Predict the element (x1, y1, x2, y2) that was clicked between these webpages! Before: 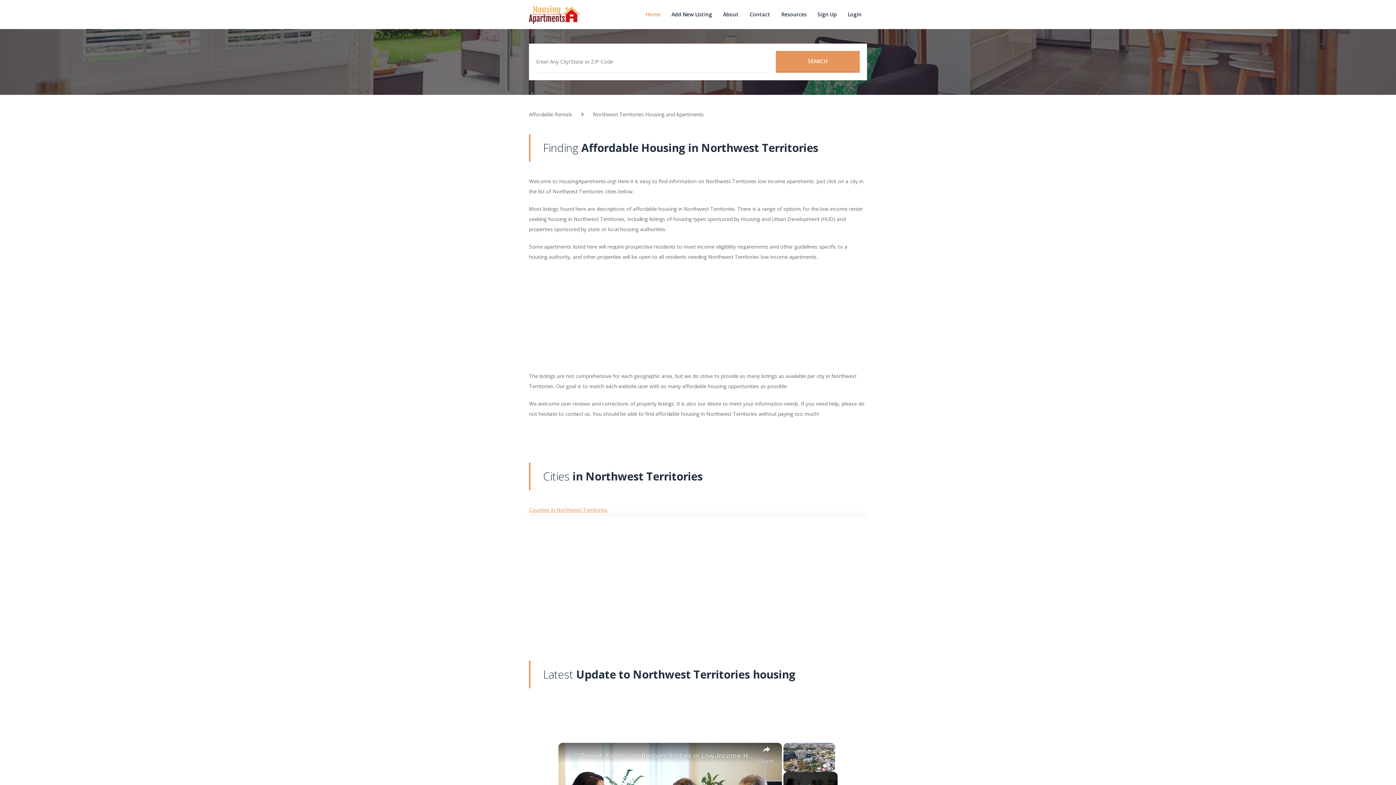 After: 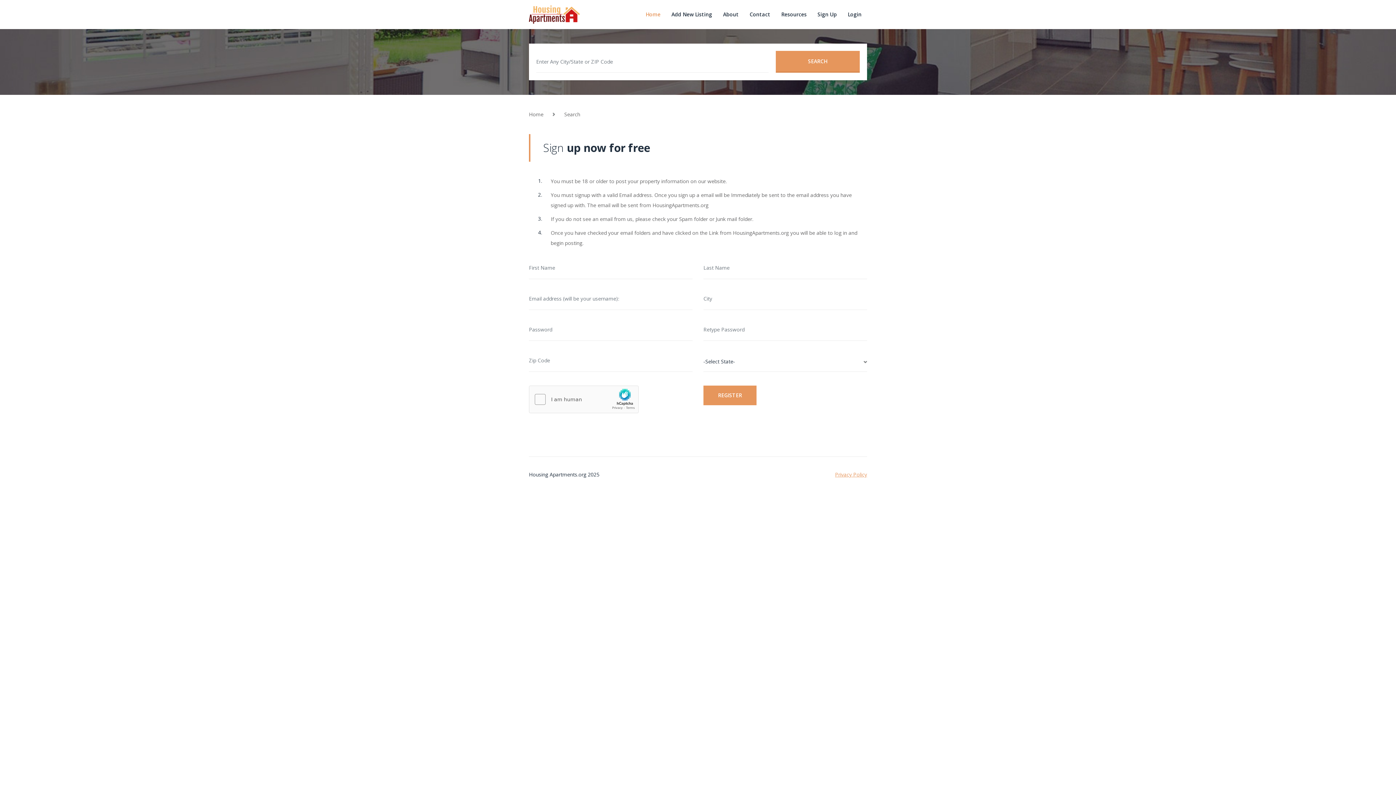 Action: bbox: (812, 0, 842, 29) label: Sign Up